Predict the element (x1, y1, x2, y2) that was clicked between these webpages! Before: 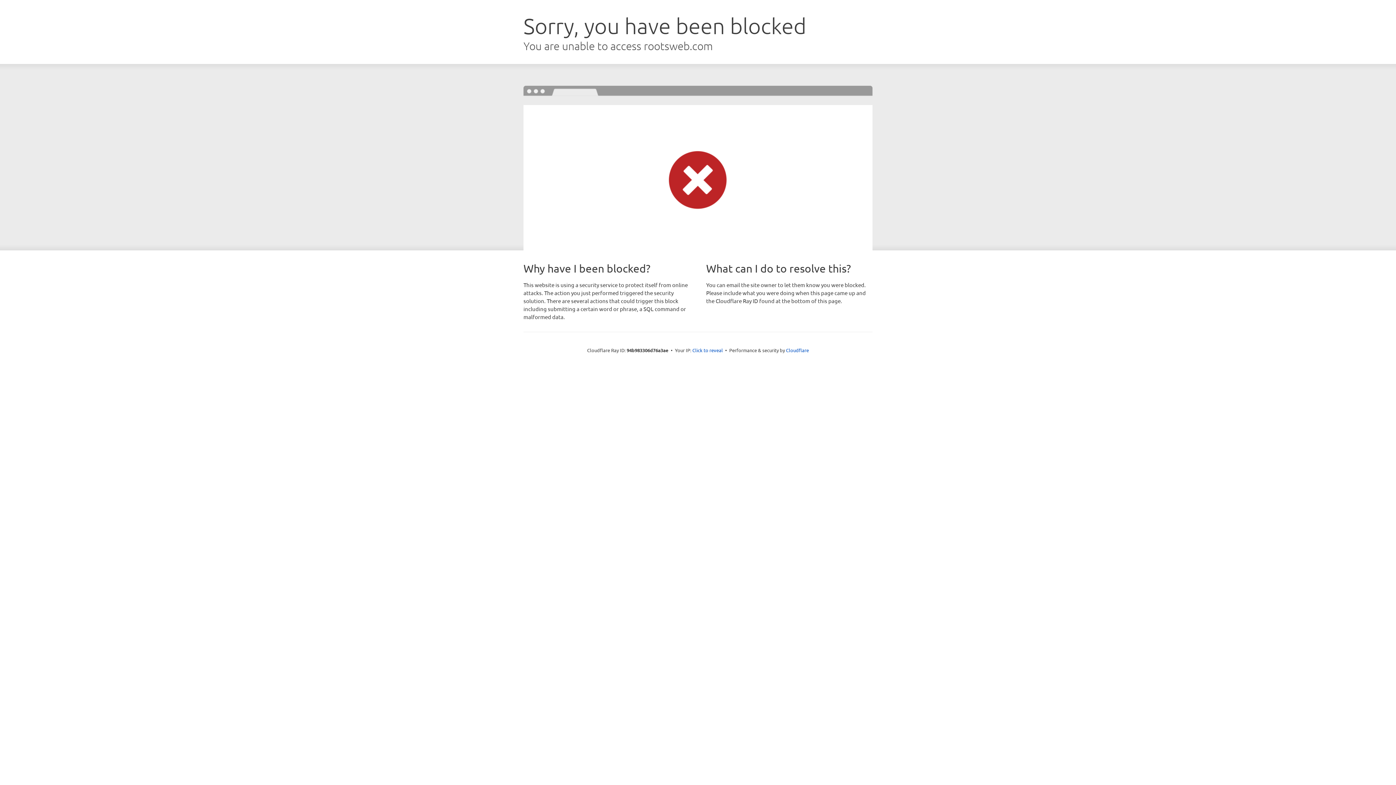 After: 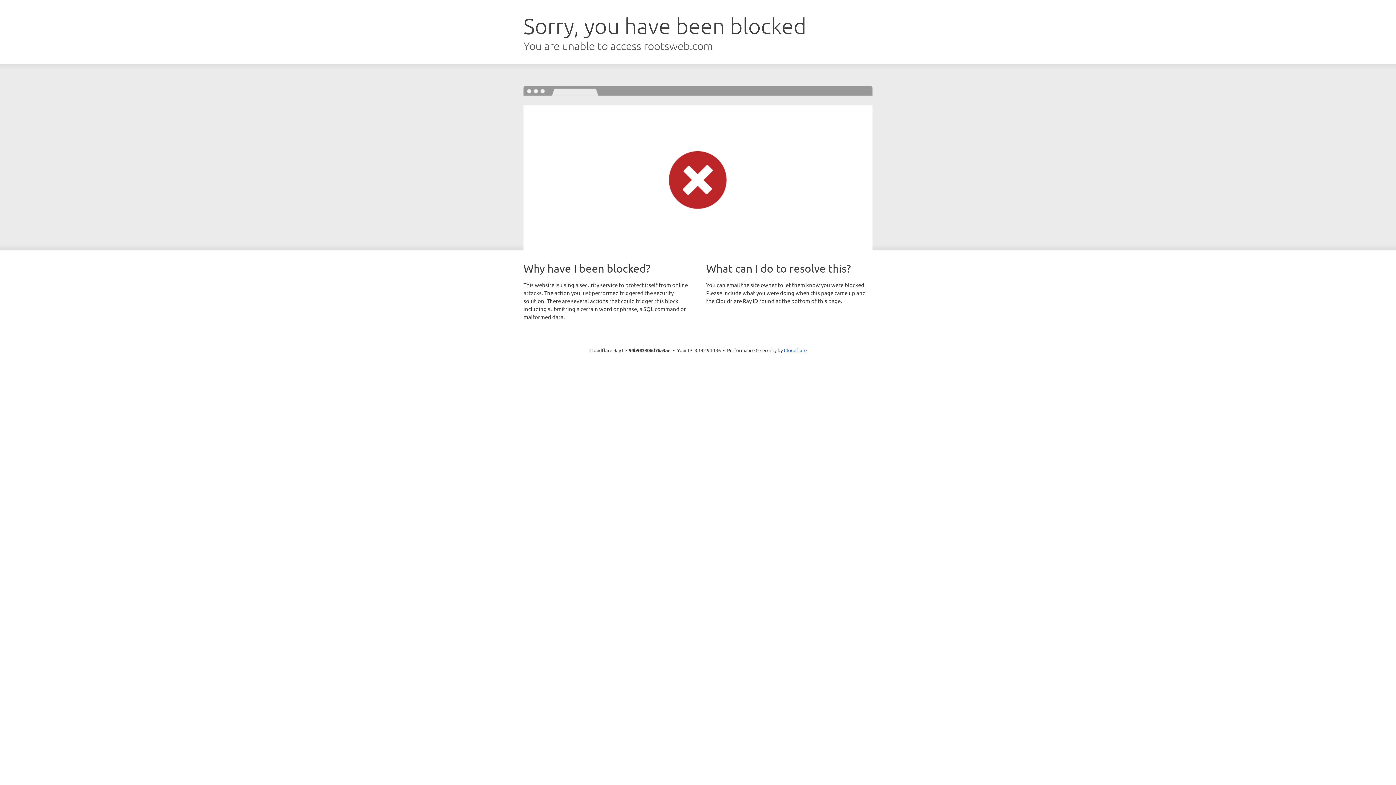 Action: label: Click to reveal bbox: (692, 346, 723, 353)